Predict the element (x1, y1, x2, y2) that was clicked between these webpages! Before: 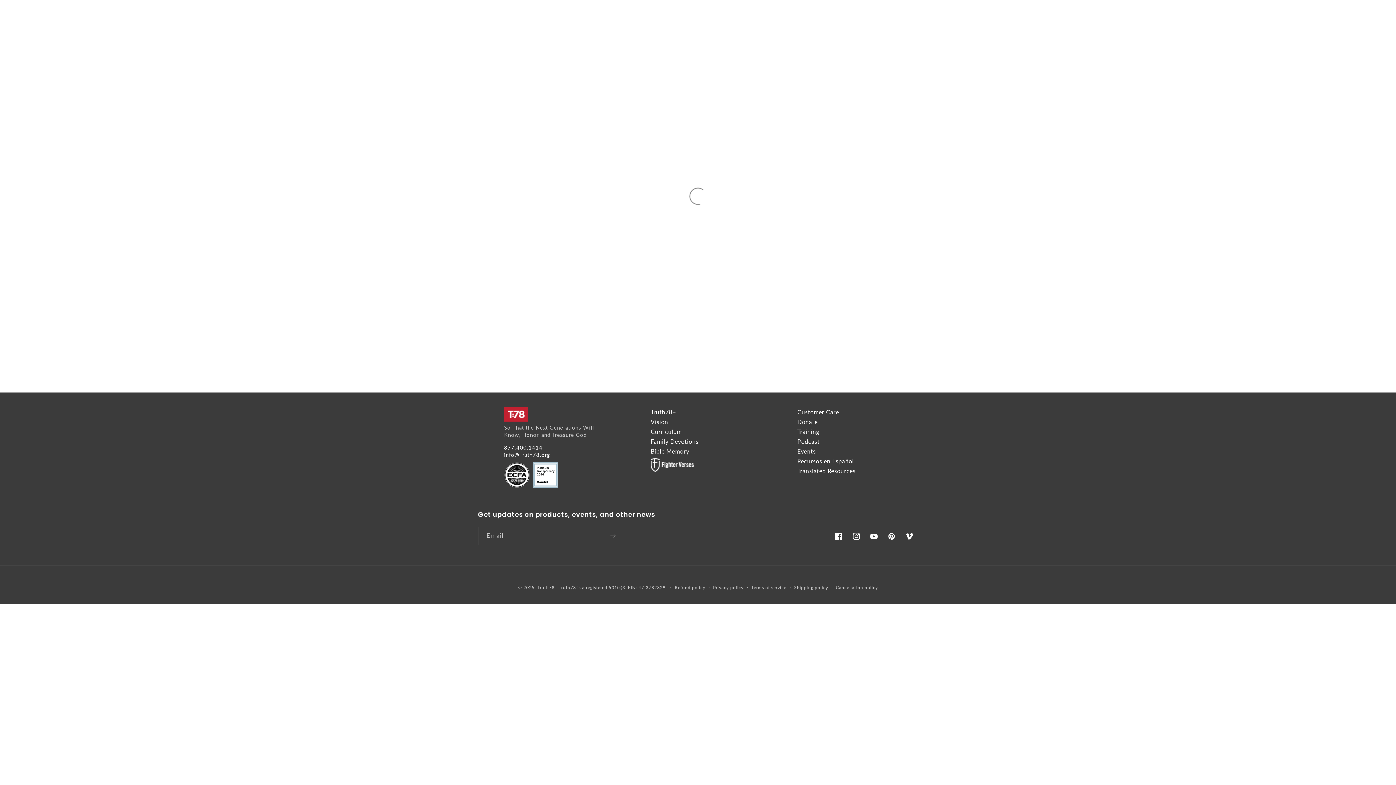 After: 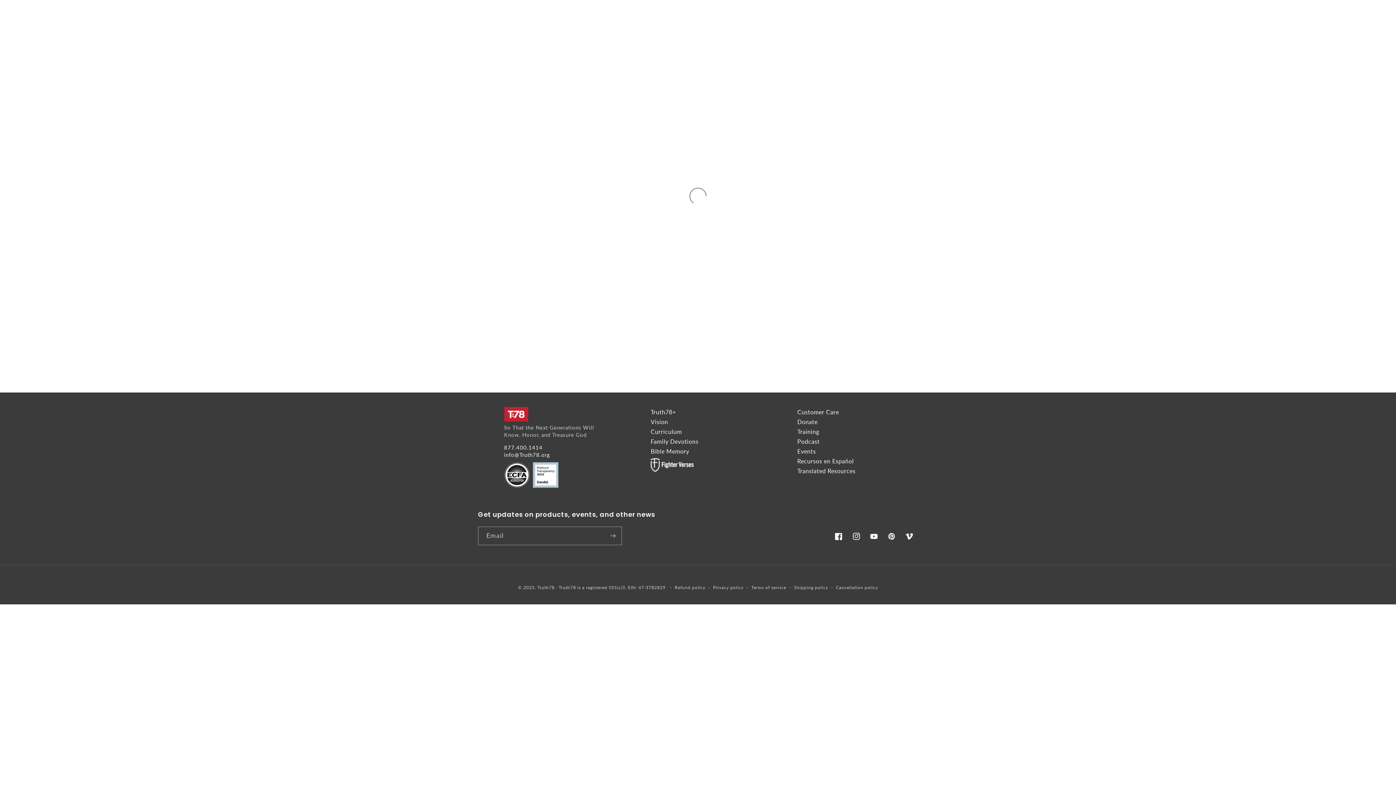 Action: bbox: (650, 428, 682, 435) label: Curriculum